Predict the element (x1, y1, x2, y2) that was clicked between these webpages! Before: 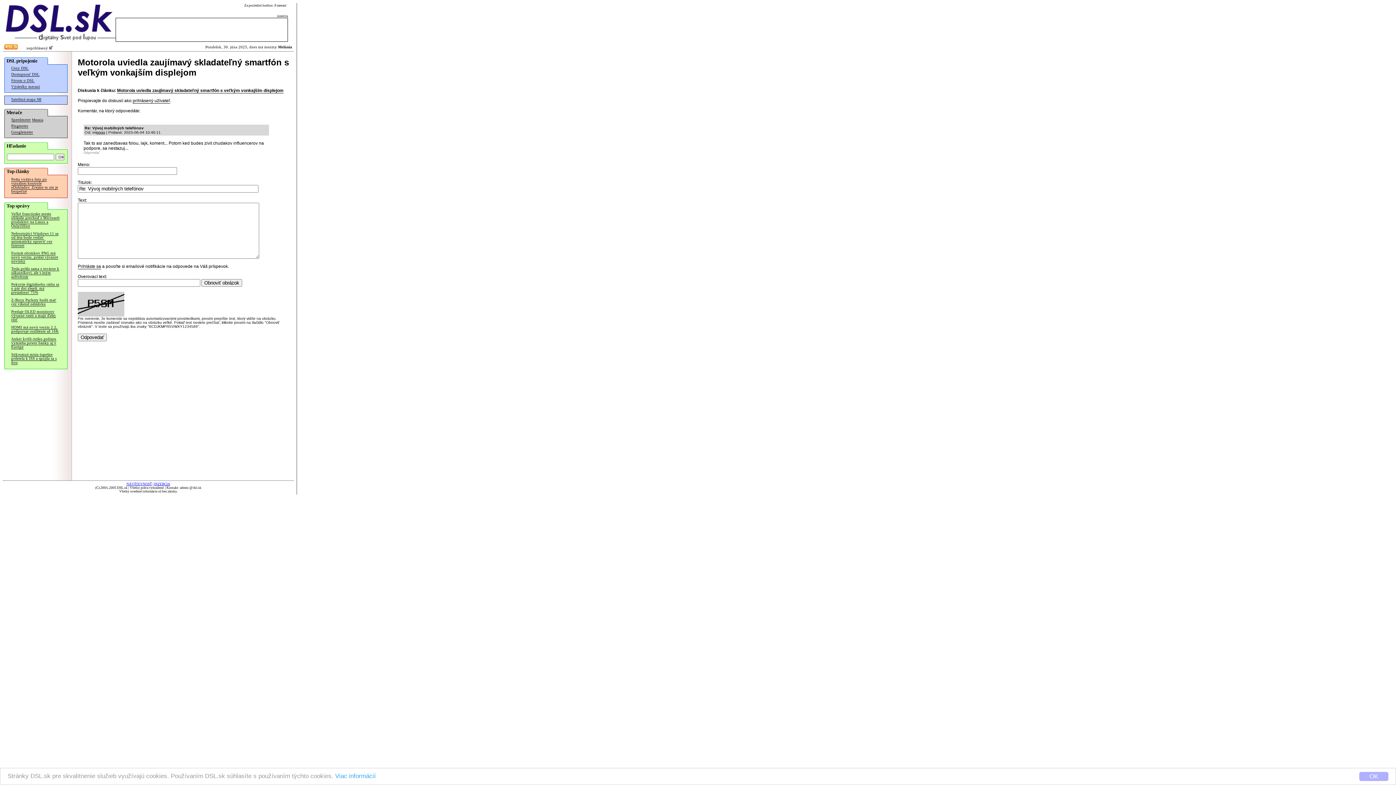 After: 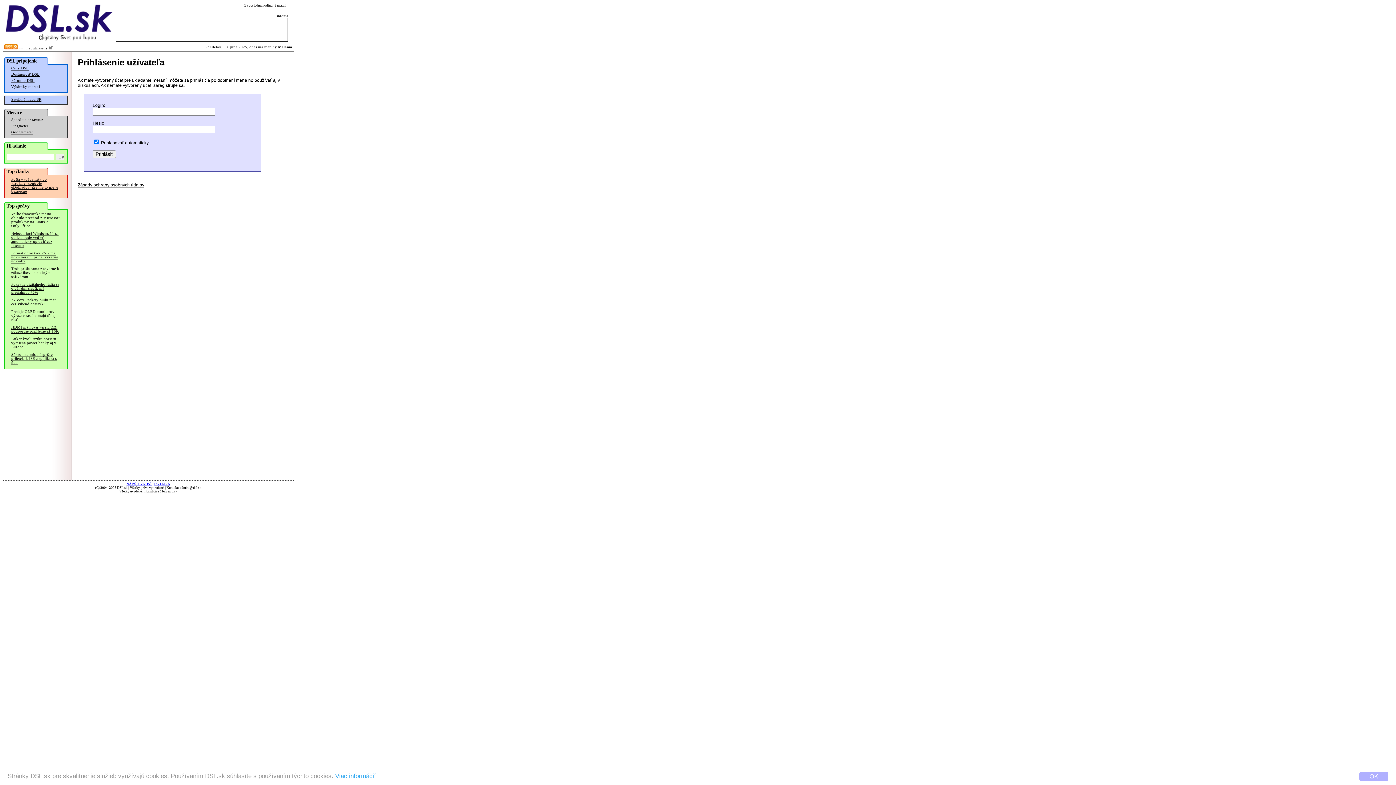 Action: bbox: (32, 118, 43, 122) label: Merania